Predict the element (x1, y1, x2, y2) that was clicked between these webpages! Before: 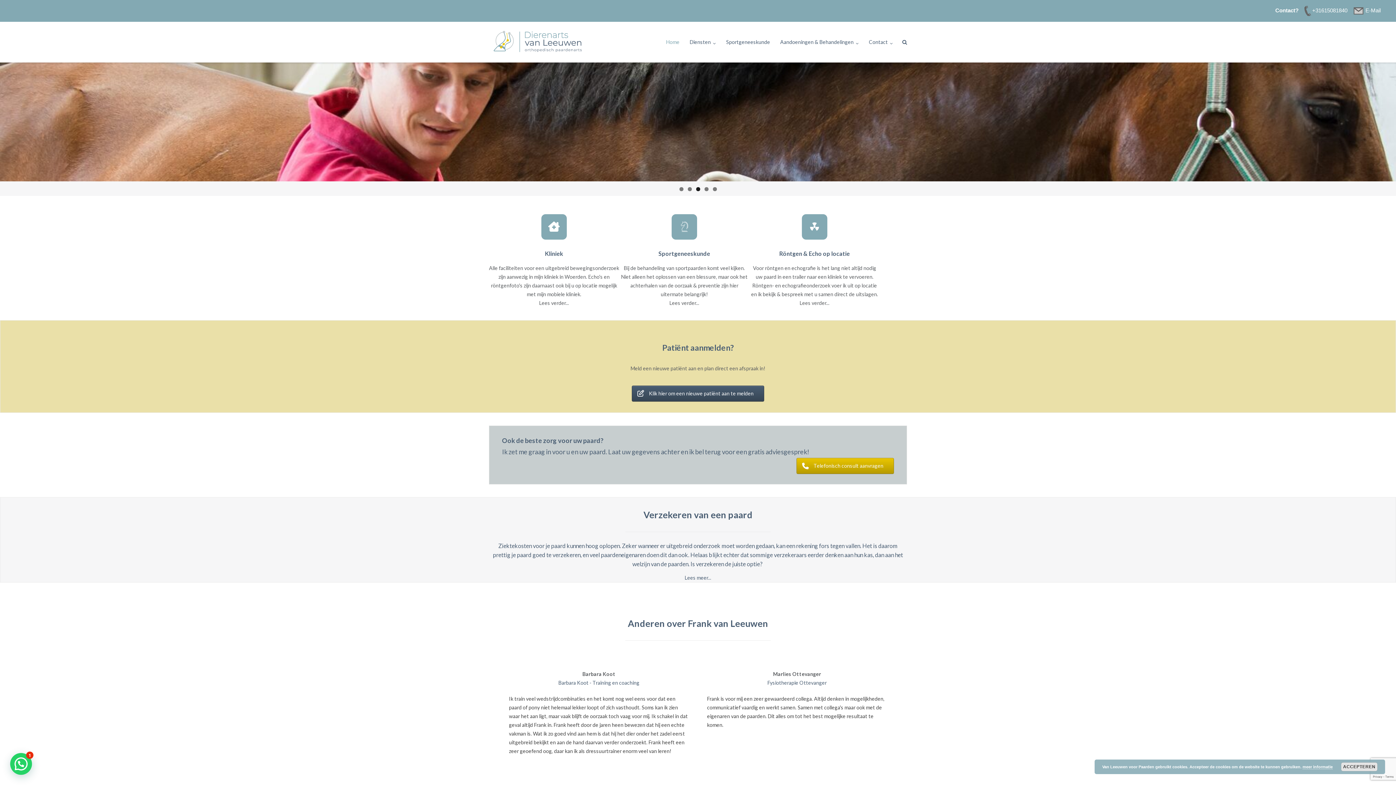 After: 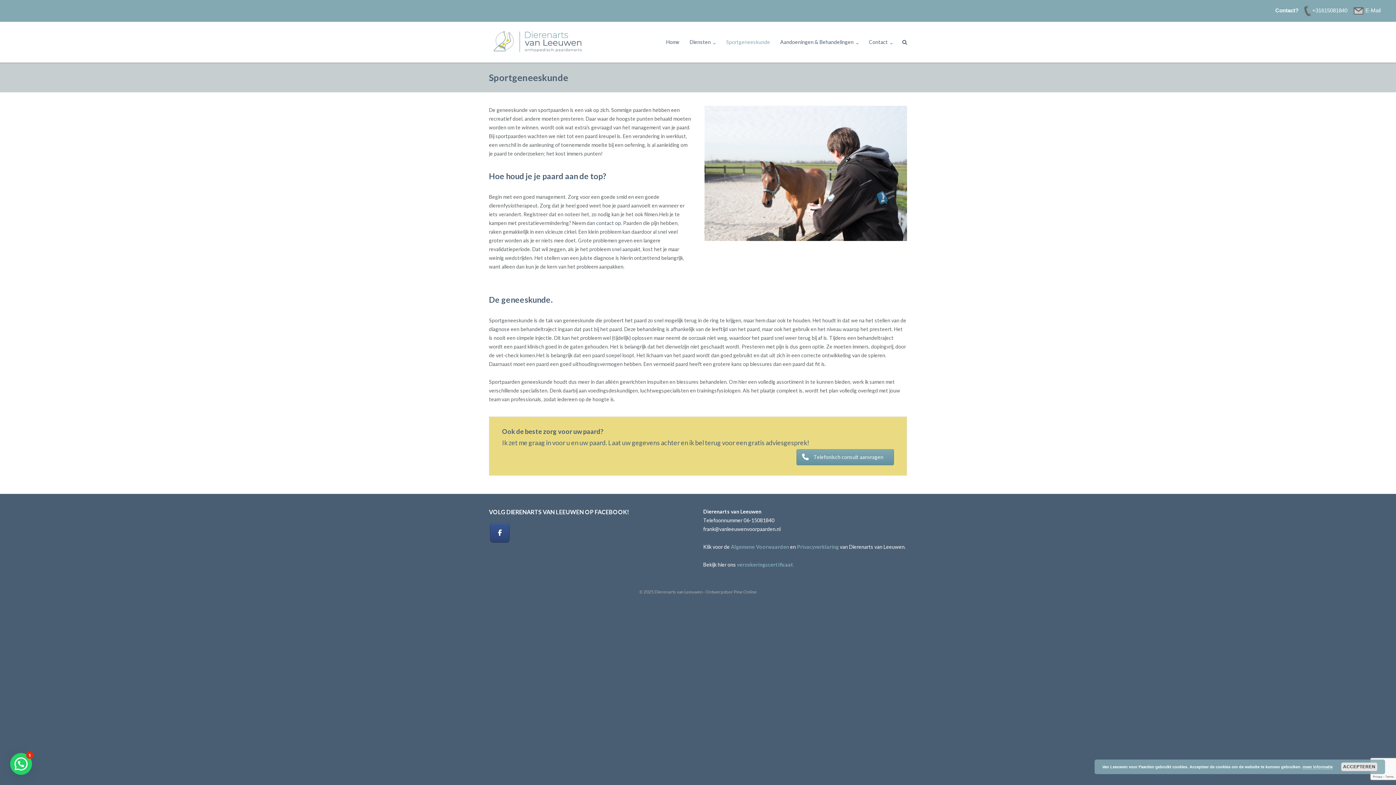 Action: bbox: (726, 21, 770, 62) label: Sportgeneeskunde